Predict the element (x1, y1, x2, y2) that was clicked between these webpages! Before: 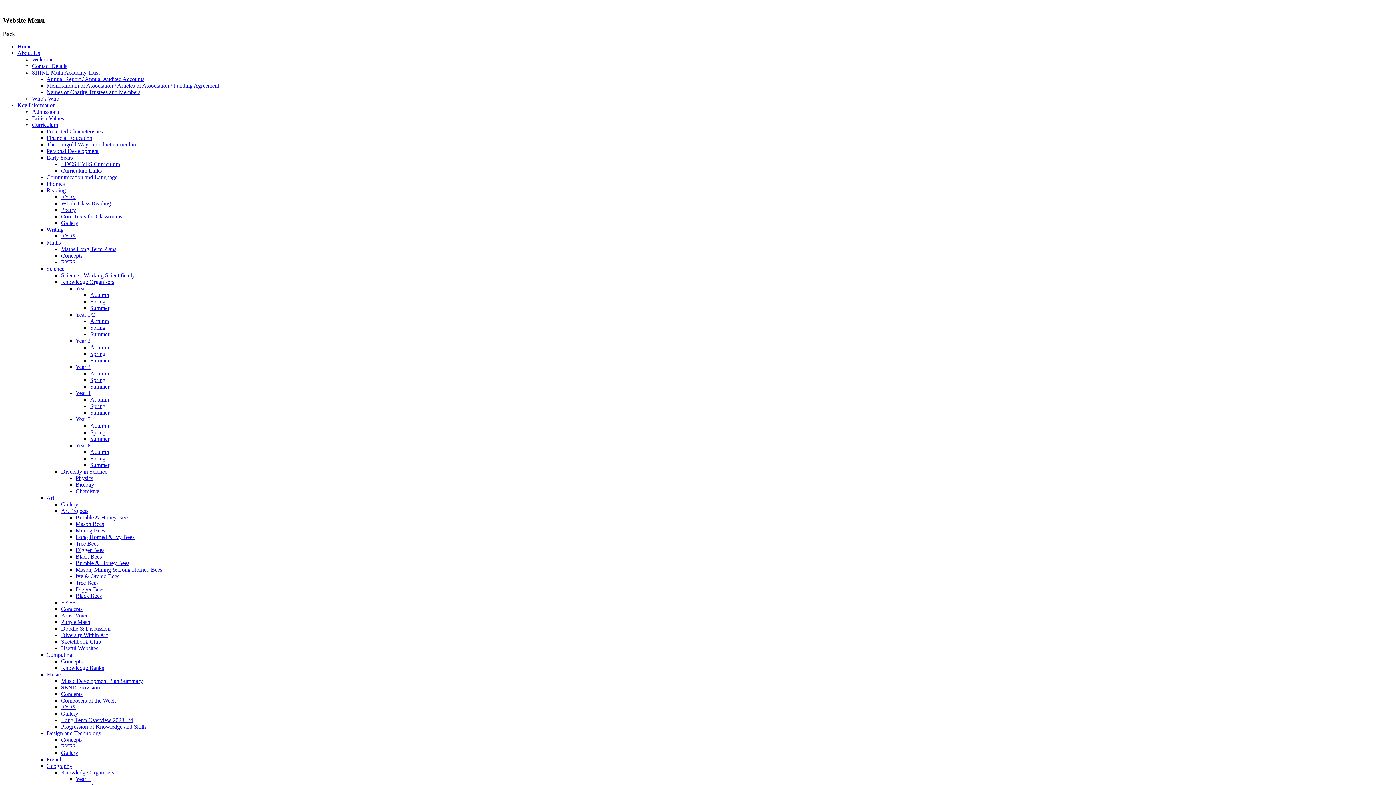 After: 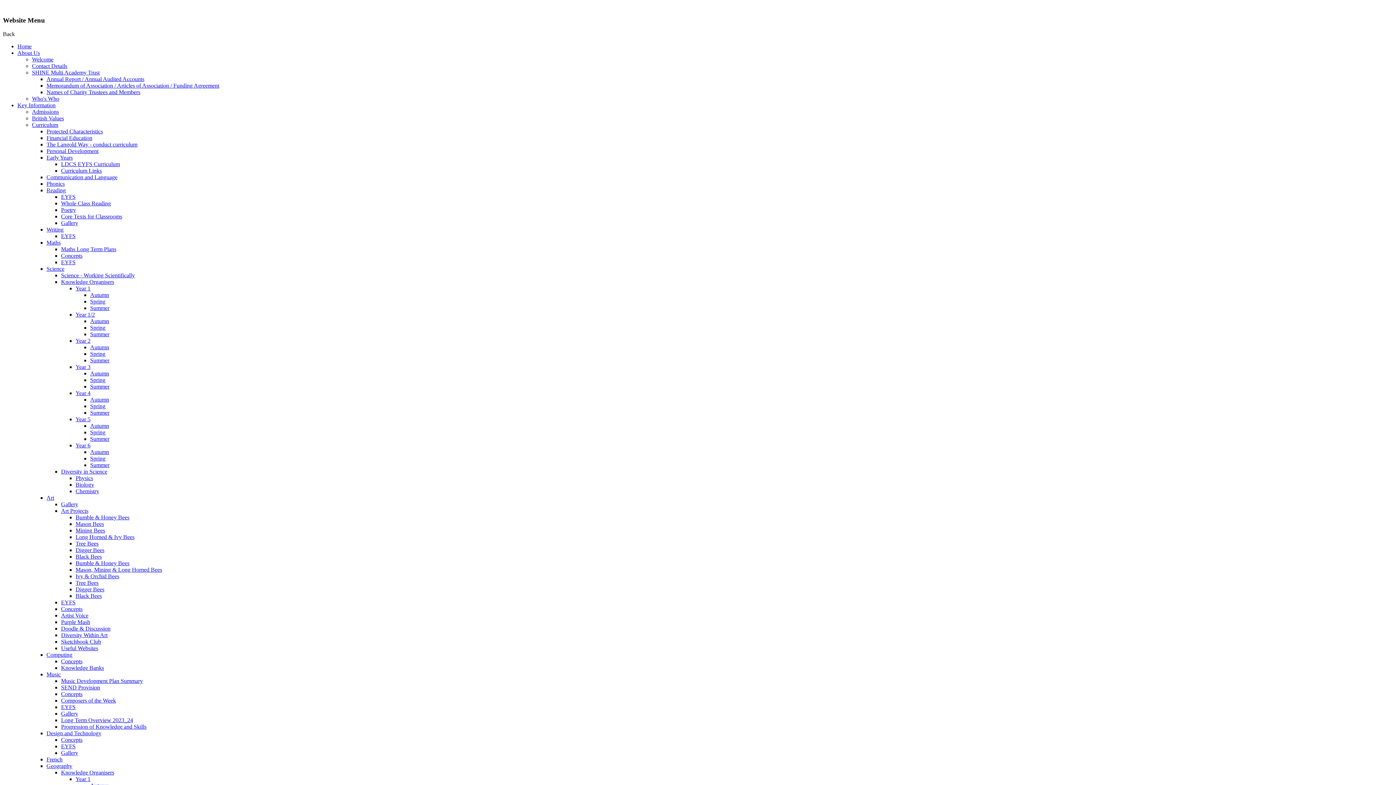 Action: bbox: (61, 167, 101, 173) label: Curriculum Links